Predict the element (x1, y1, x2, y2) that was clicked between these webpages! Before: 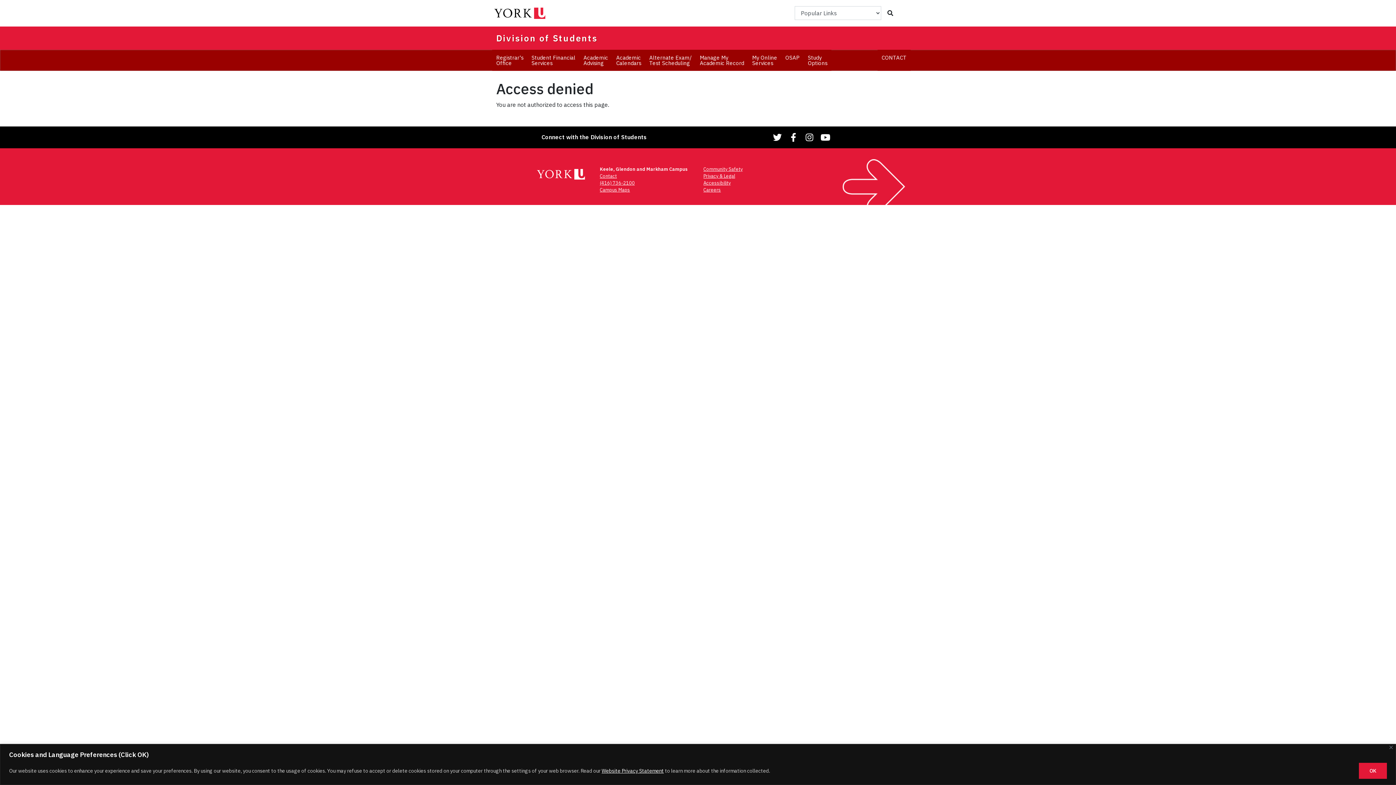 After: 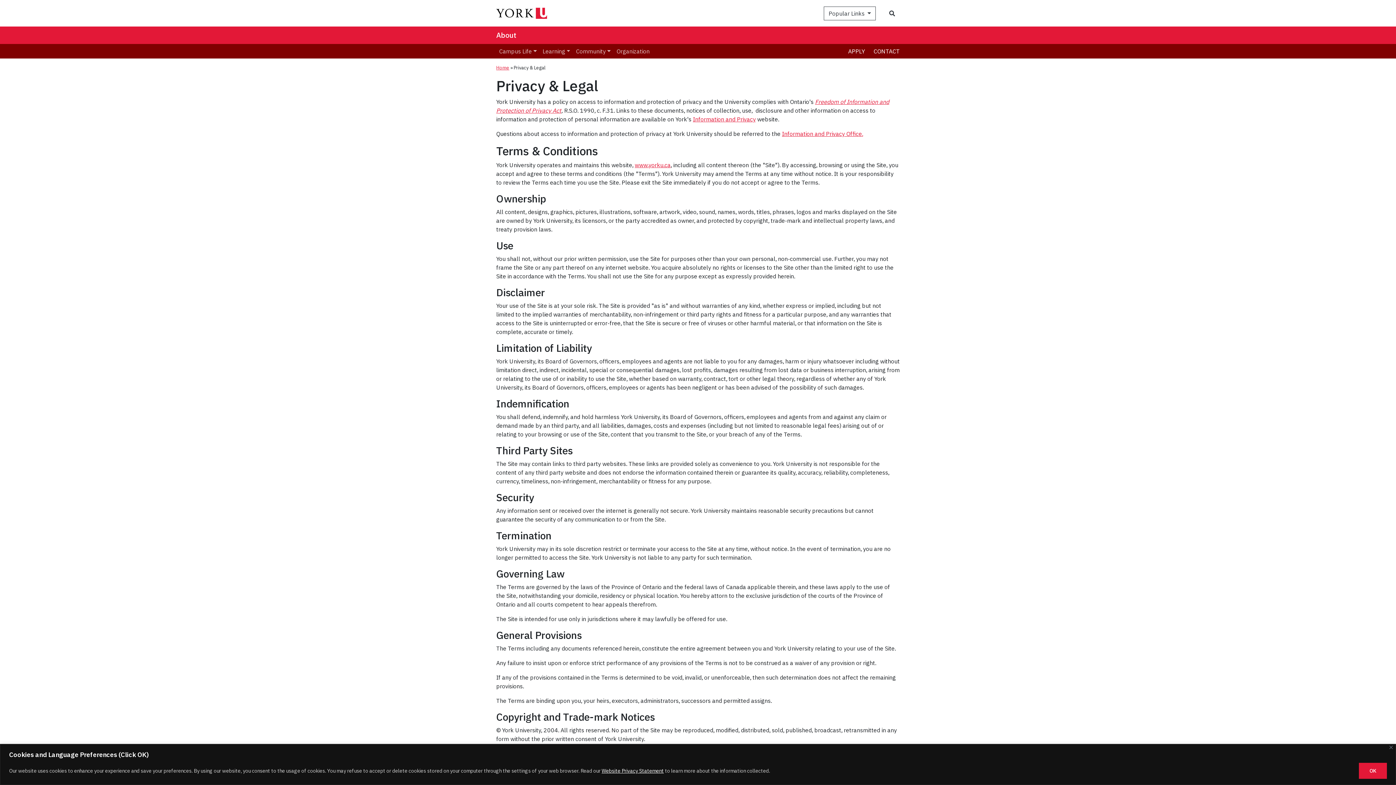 Action: label: Privacy & Legal bbox: (703, 173, 735, 179)